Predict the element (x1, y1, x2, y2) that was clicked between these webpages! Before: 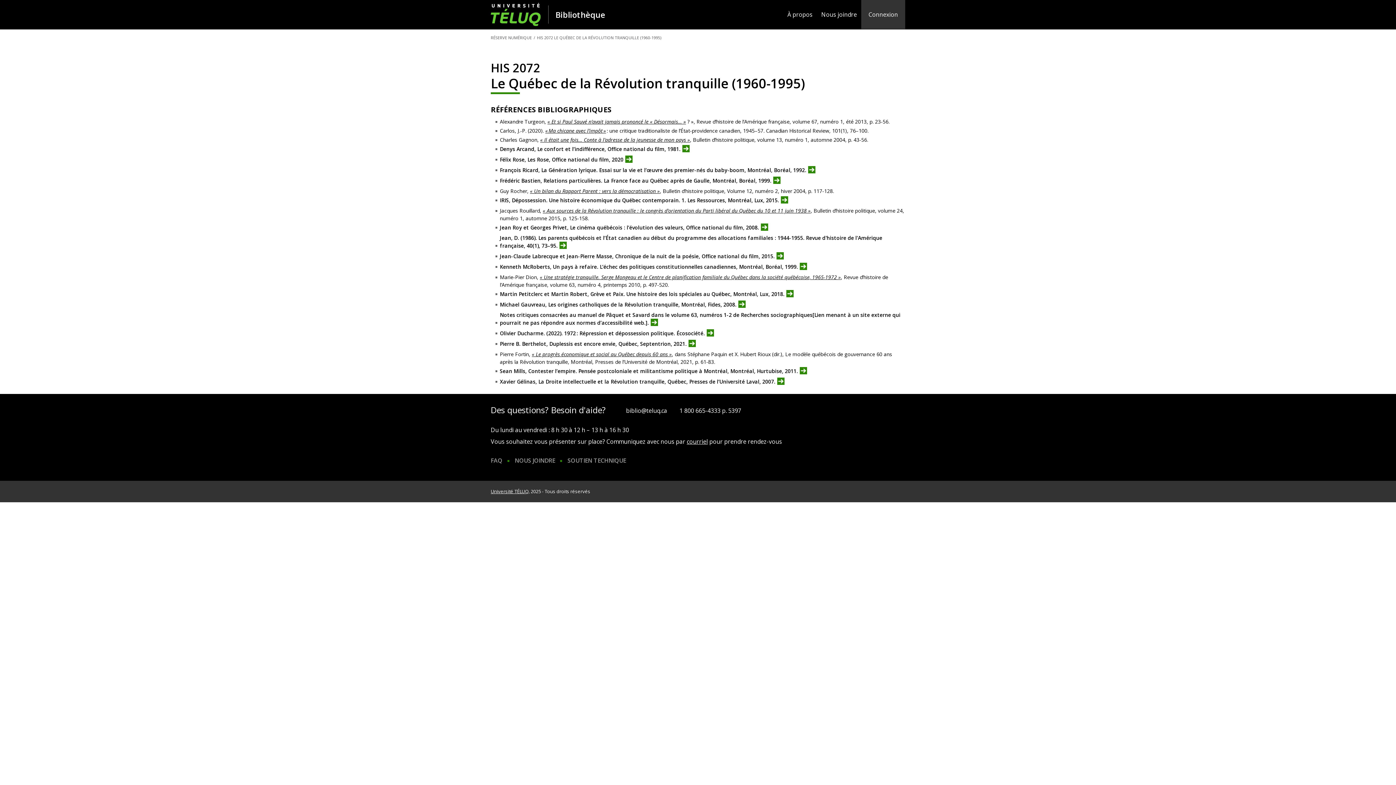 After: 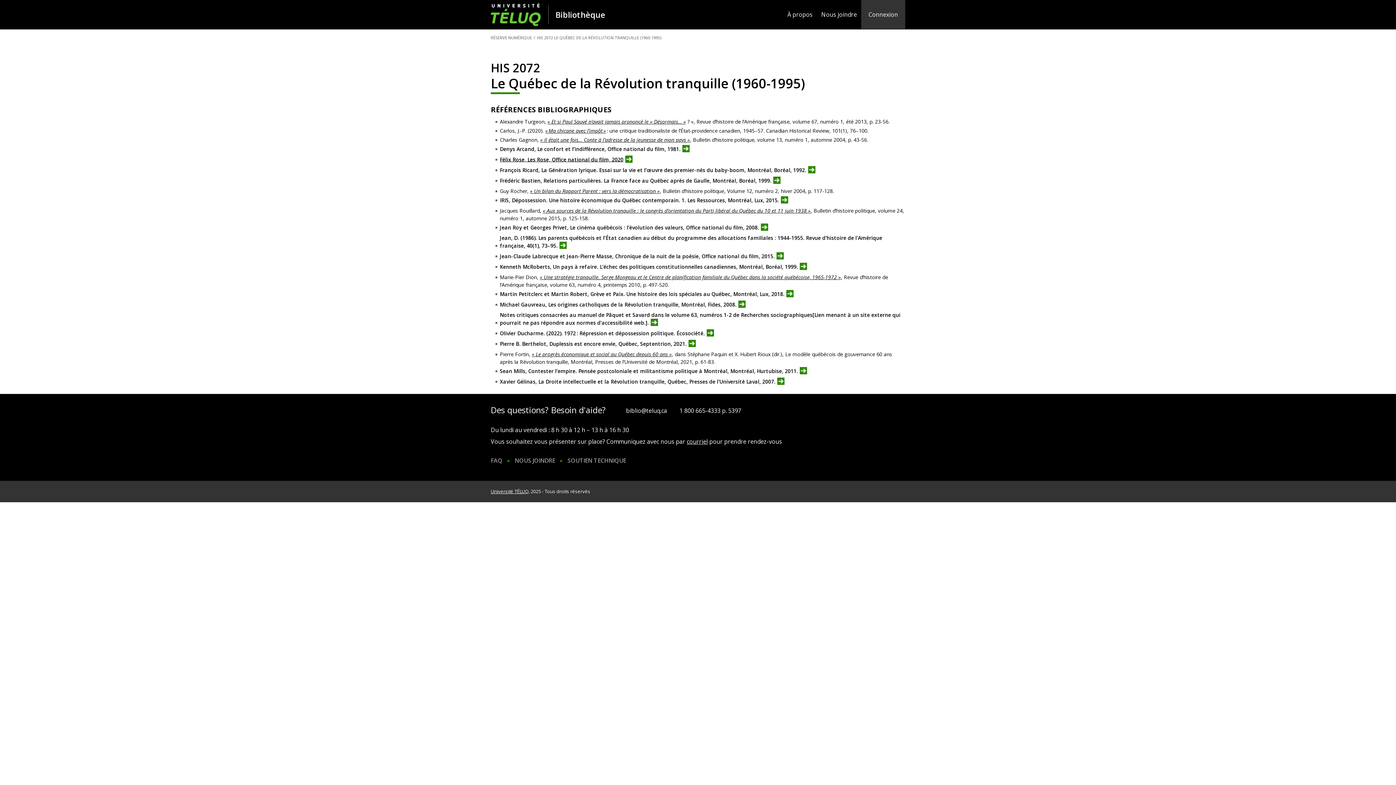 Action: bbox: (500, 155, 632, 164) label: Félix Rose, Les Rose, Office national du film, 2020